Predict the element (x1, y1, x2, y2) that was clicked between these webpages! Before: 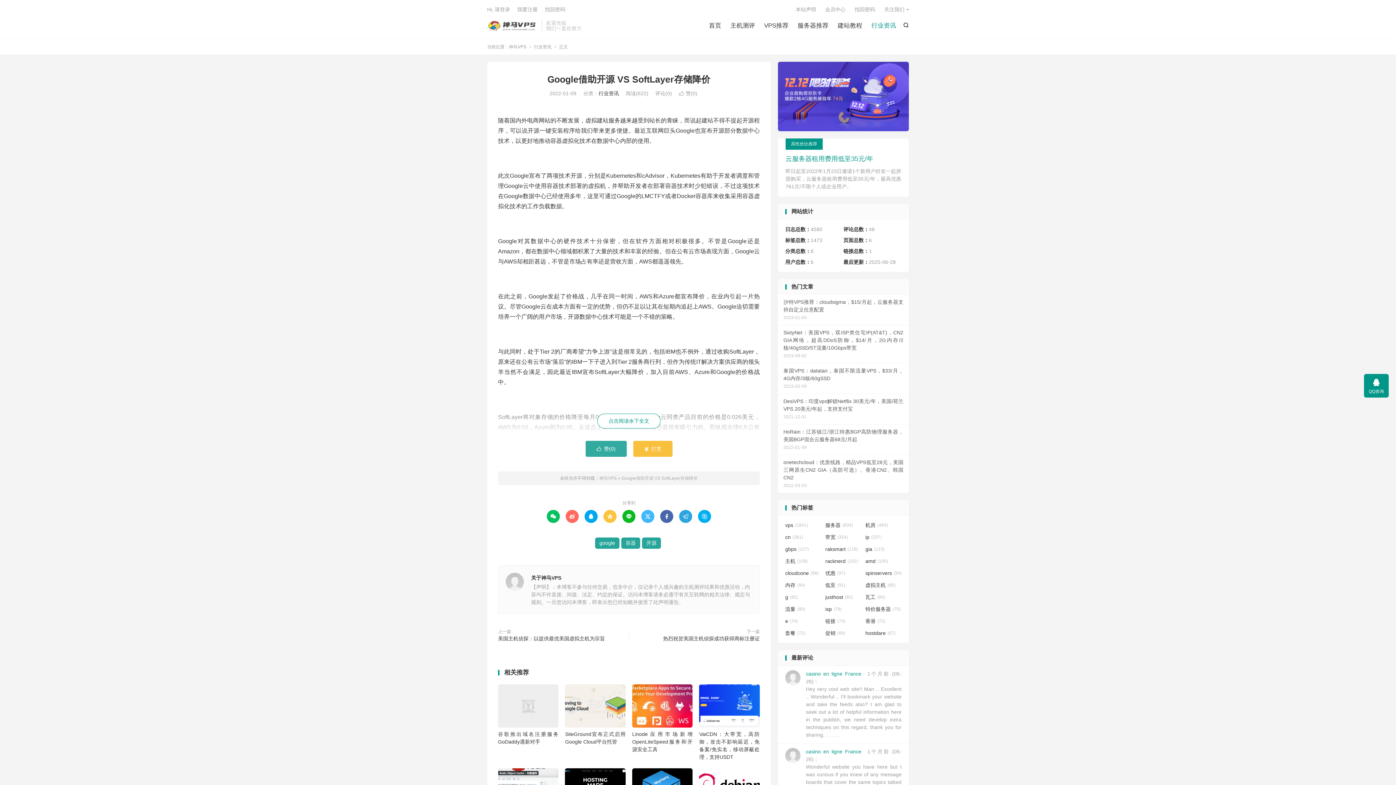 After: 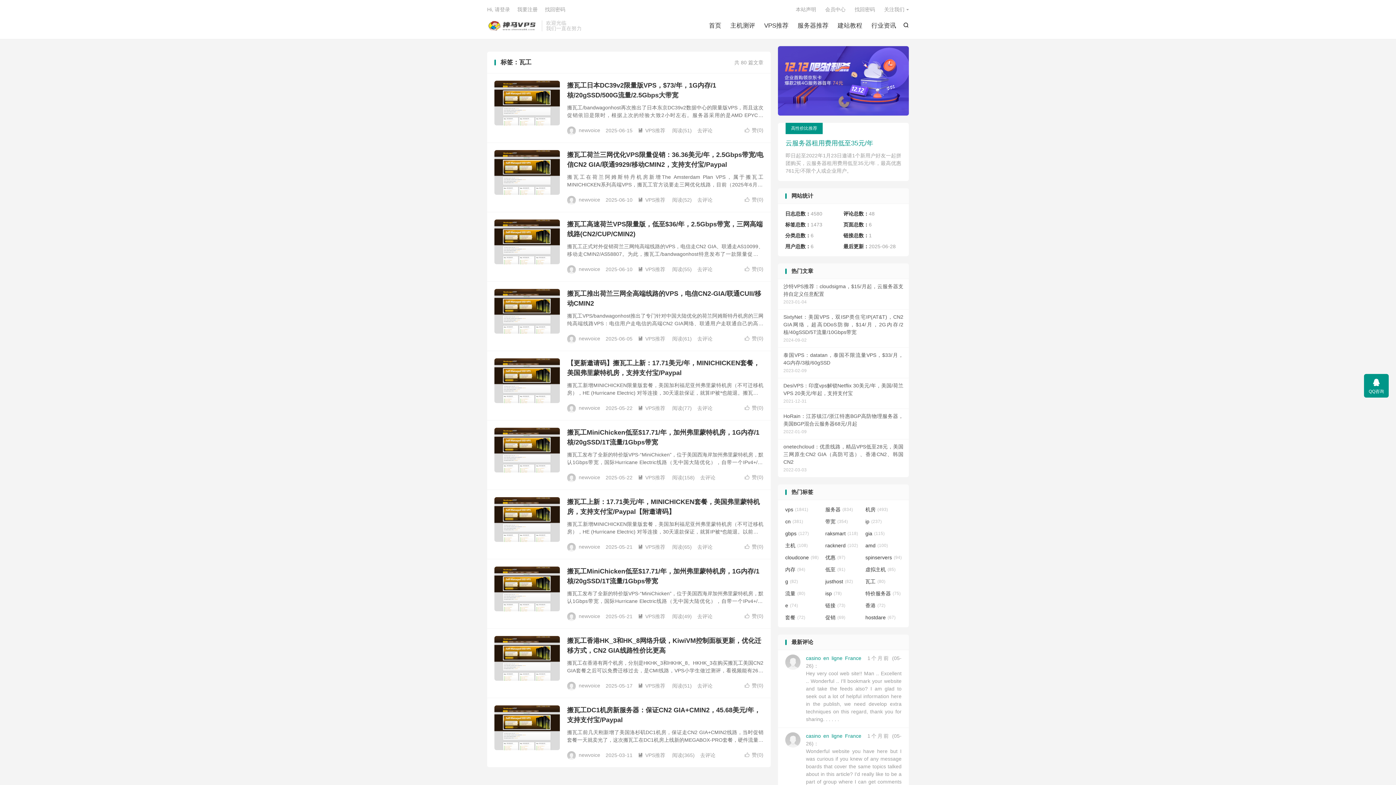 Action: label: 瓦工(80) bbox: (865, 593, 902, 601)